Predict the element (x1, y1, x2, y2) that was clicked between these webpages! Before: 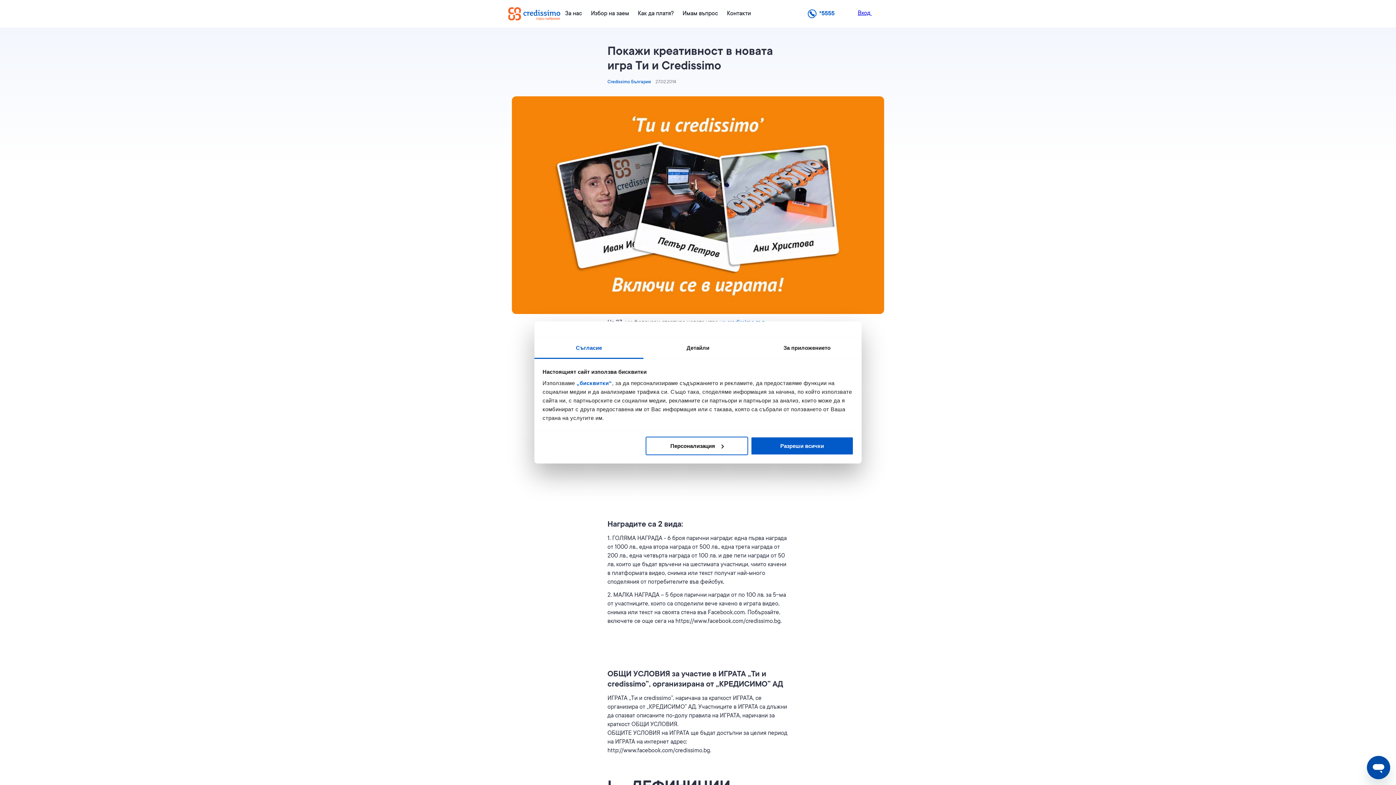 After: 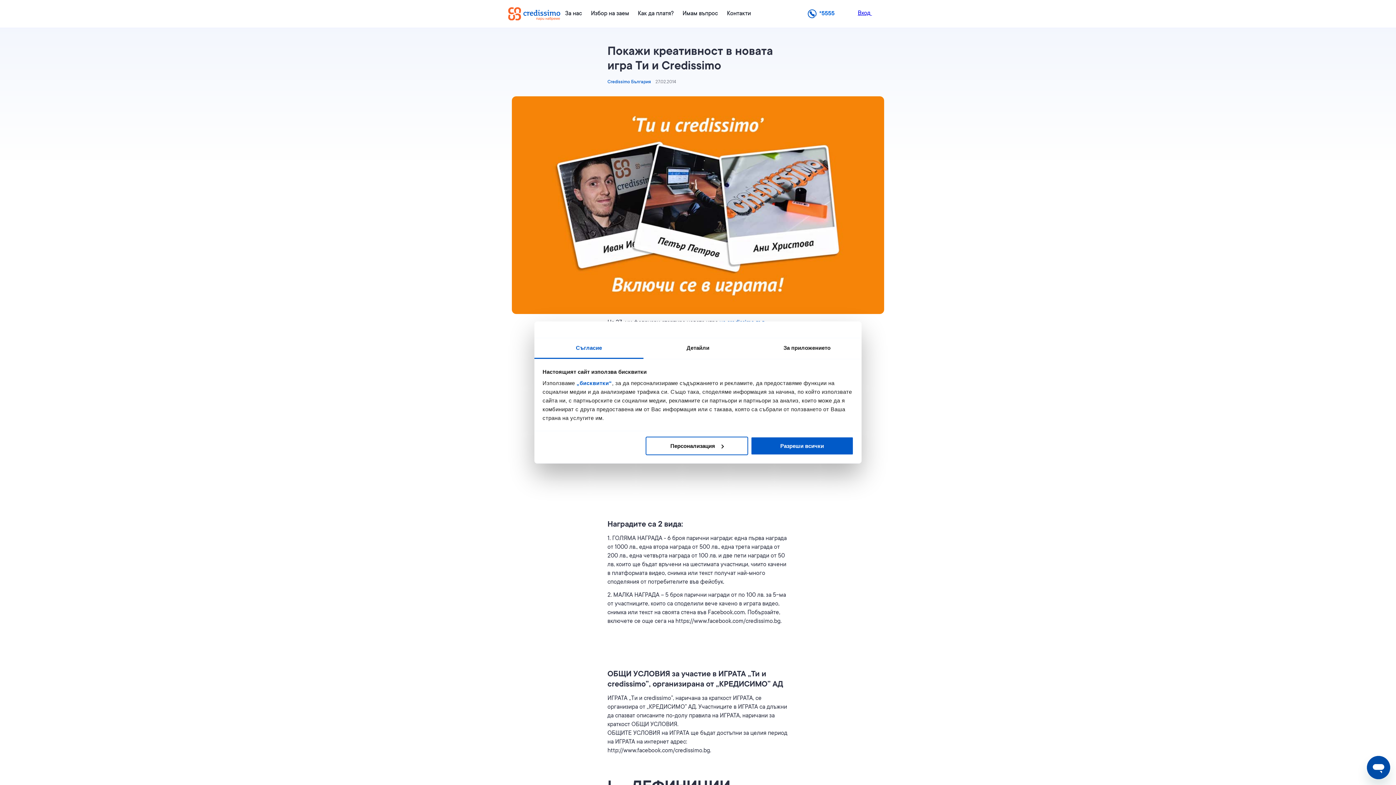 Action: bbox: (807, 9, 834, 18) label:  *5555